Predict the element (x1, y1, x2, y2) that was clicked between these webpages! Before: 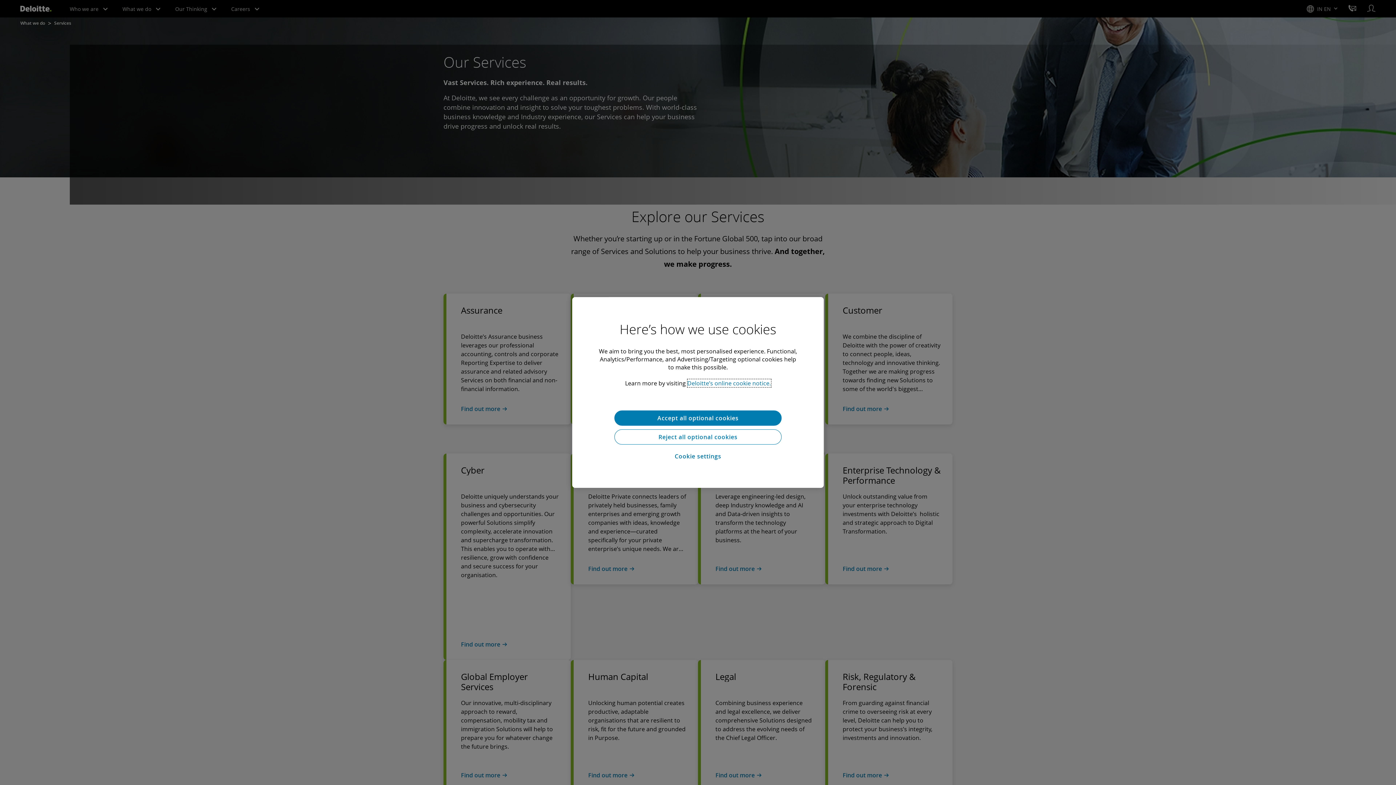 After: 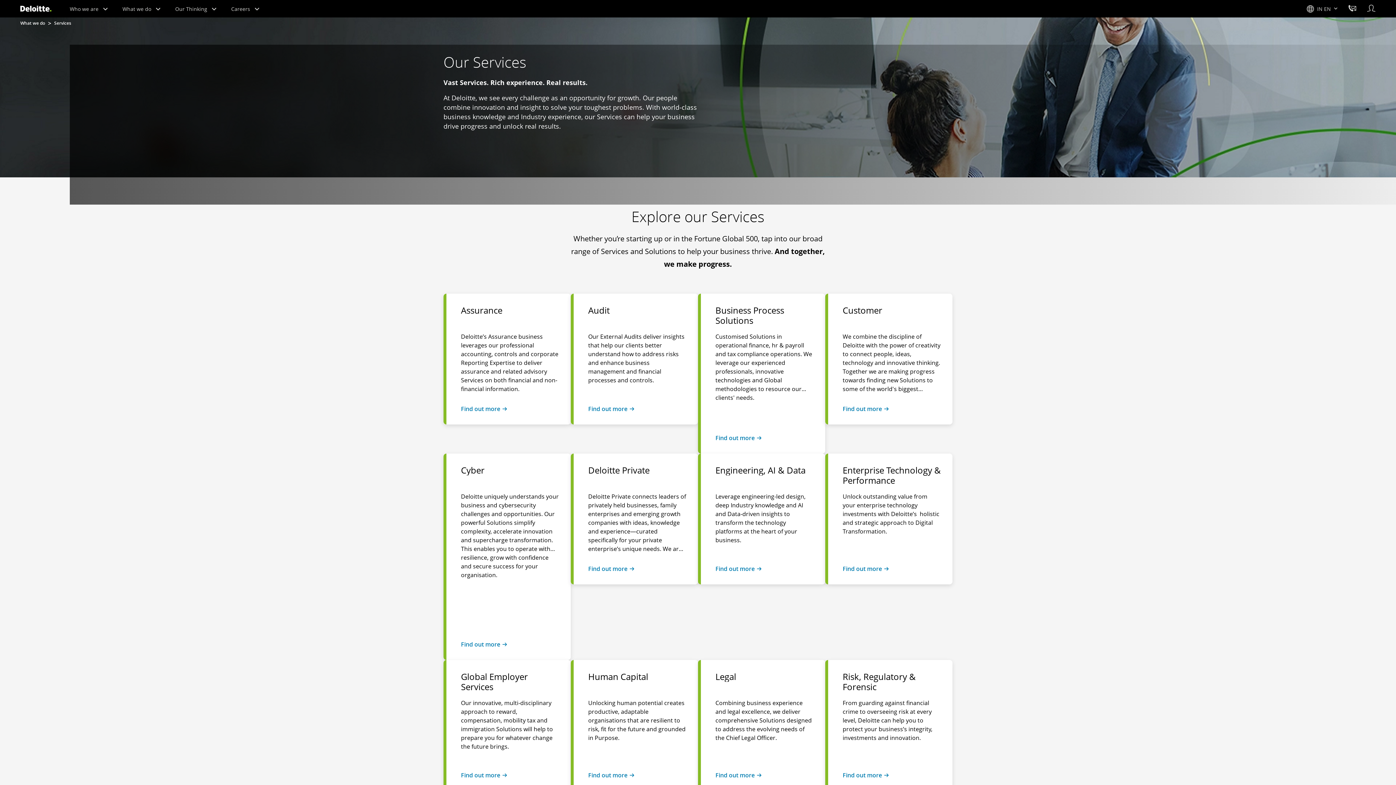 Action: bbox: (614, 410, 781, 425) label: Accept all optional cookies